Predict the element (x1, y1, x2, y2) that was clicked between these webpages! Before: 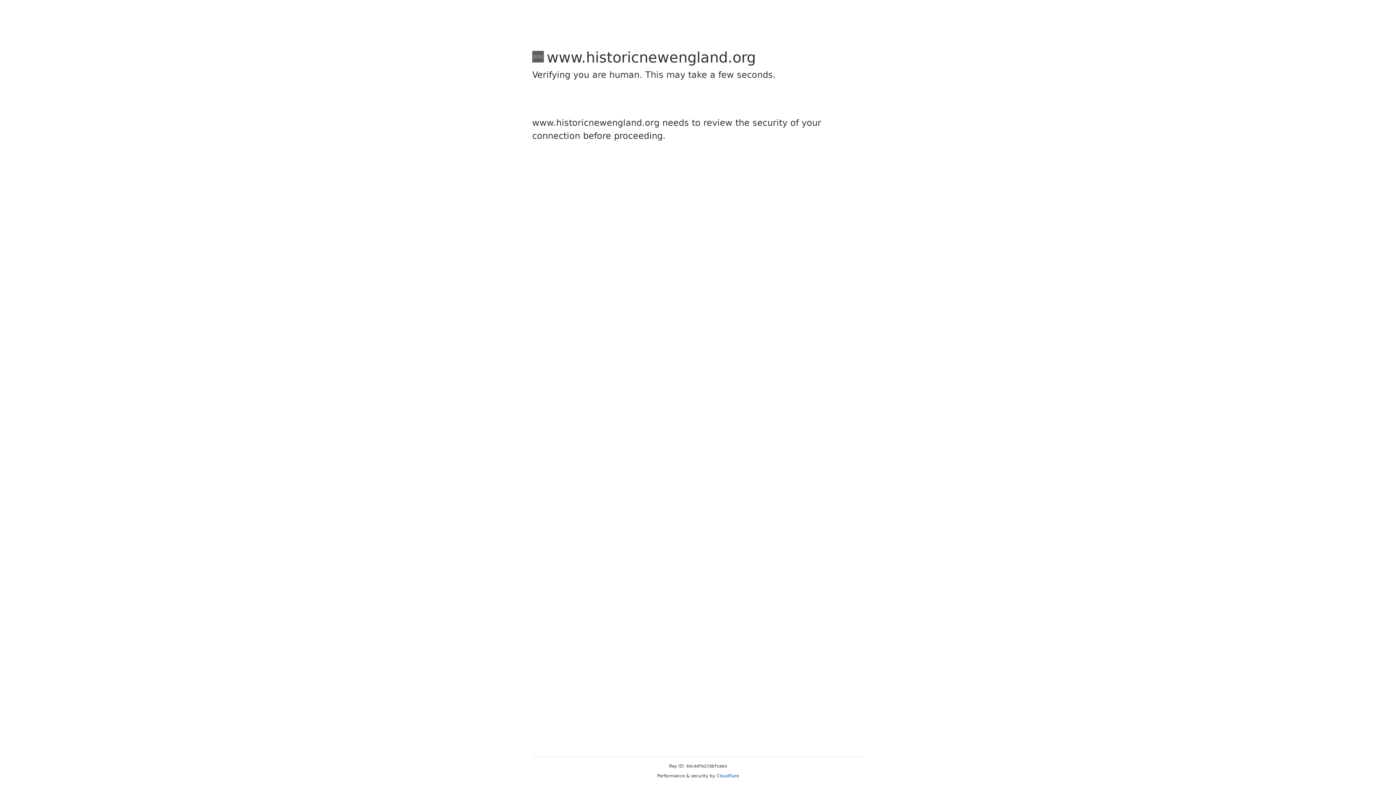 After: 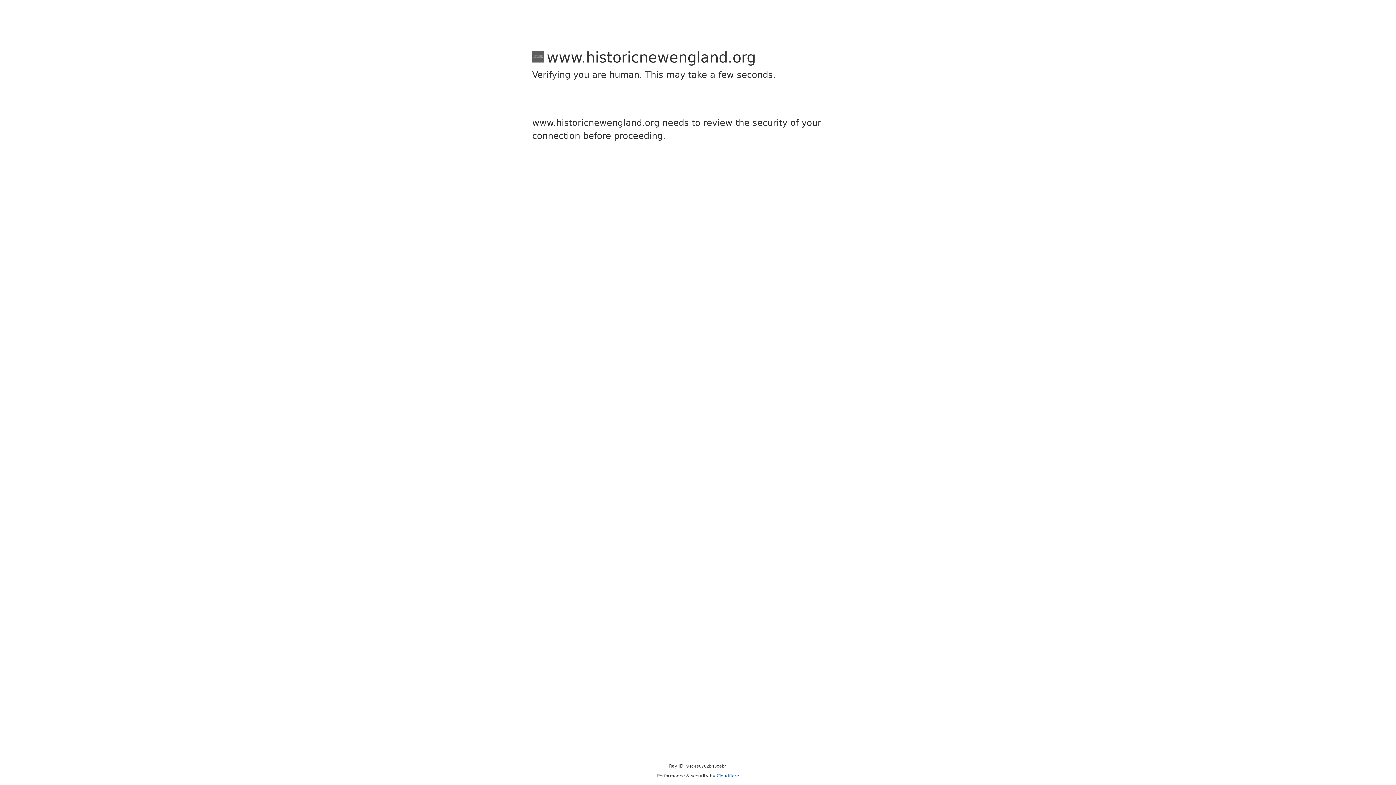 Action: bbox: (716, 773, 739, 778) label: Cloudflare